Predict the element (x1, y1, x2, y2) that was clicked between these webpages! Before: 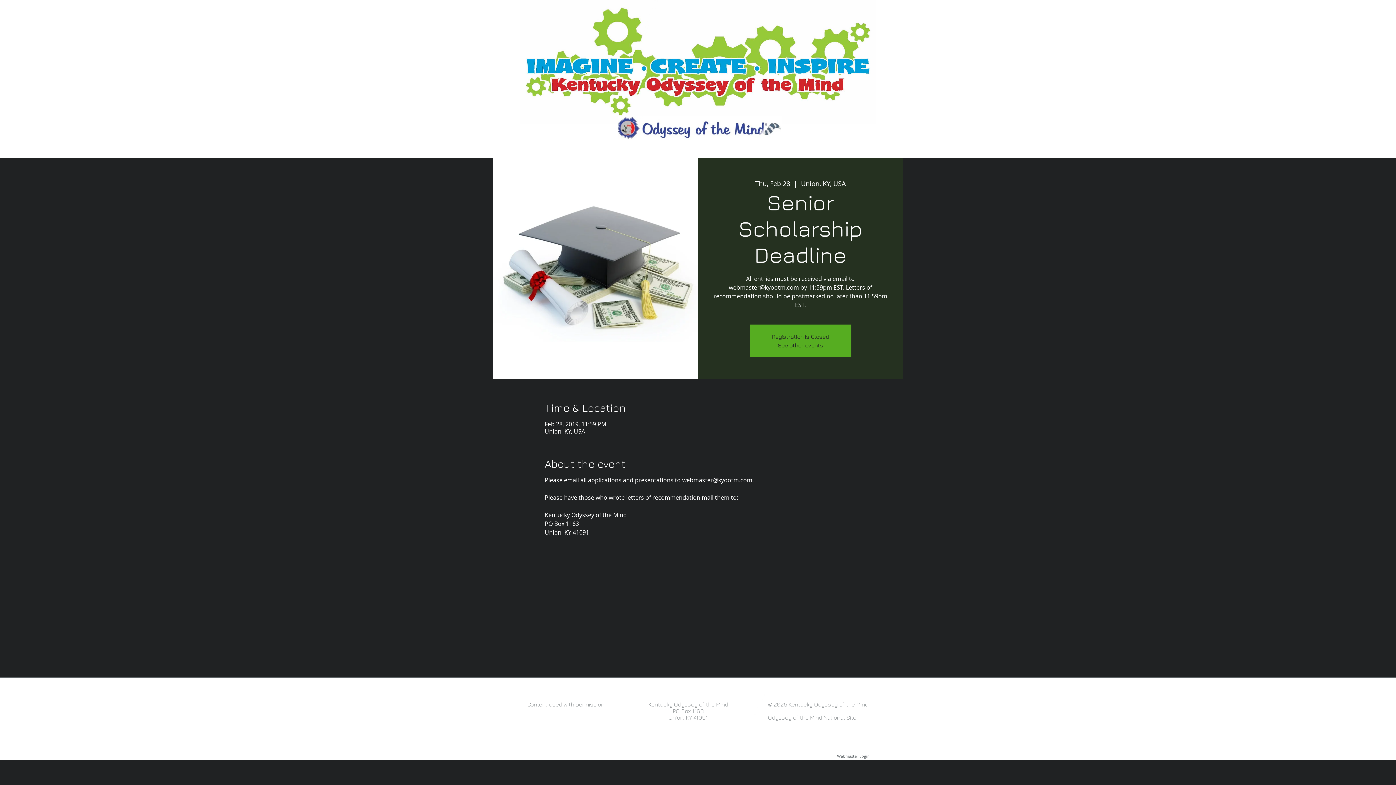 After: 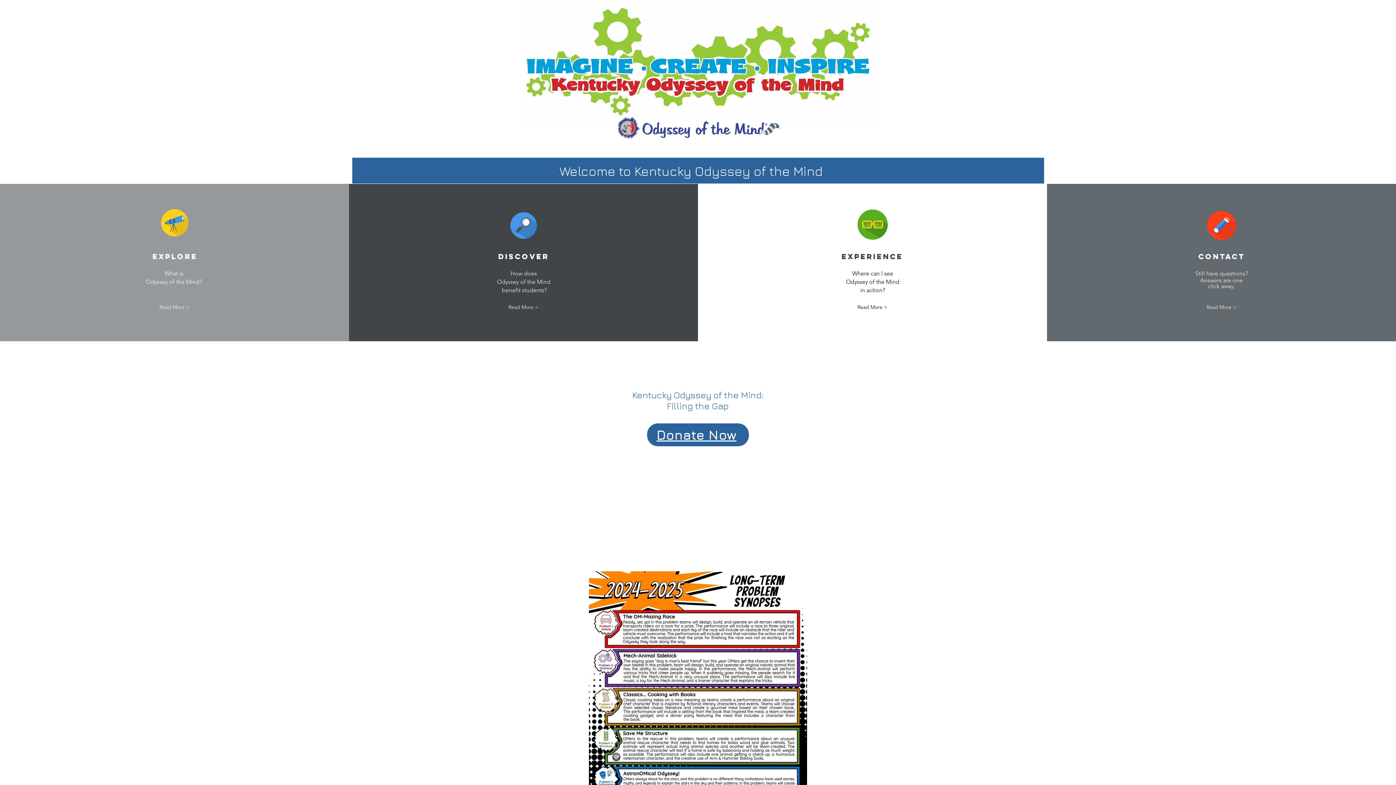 Action: bbox: (777, 342, 823, 348) label: See other events